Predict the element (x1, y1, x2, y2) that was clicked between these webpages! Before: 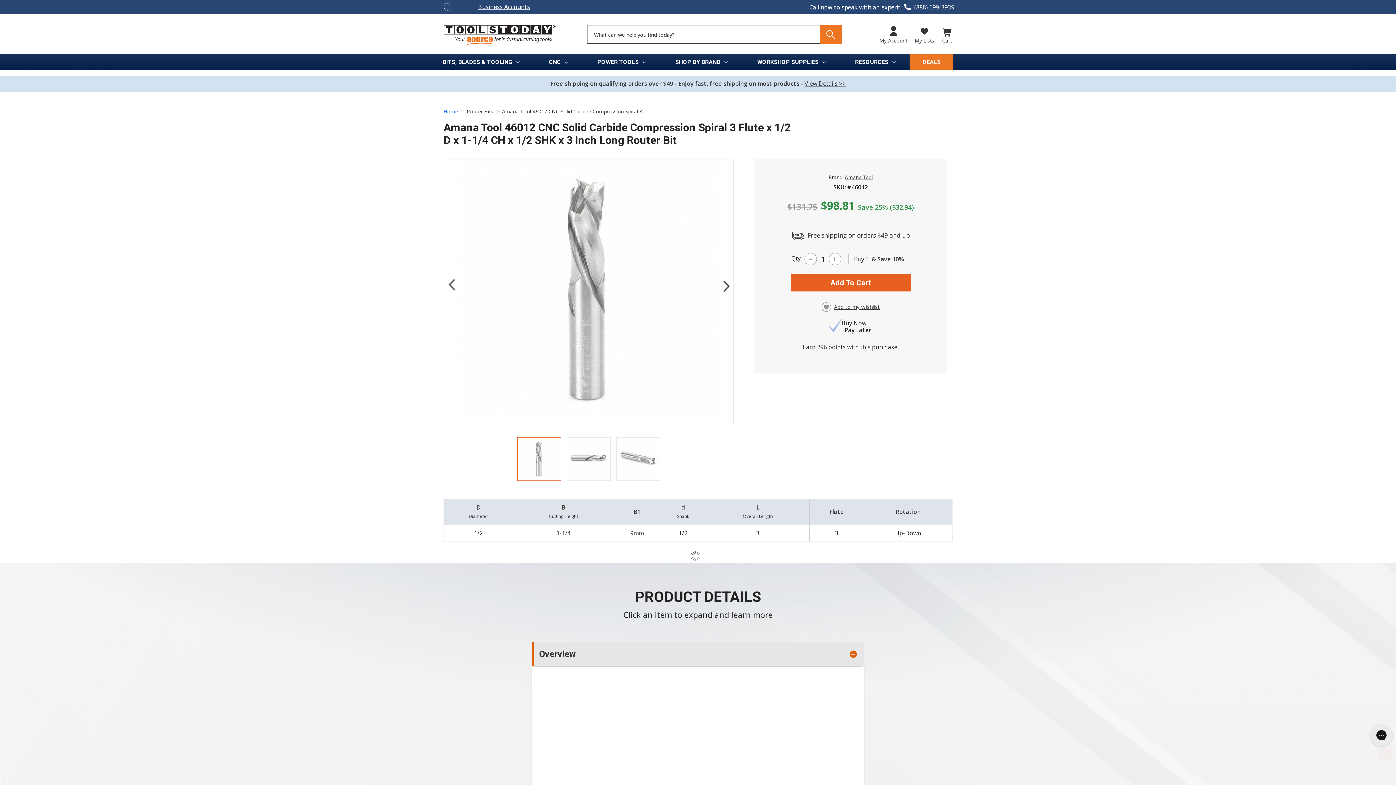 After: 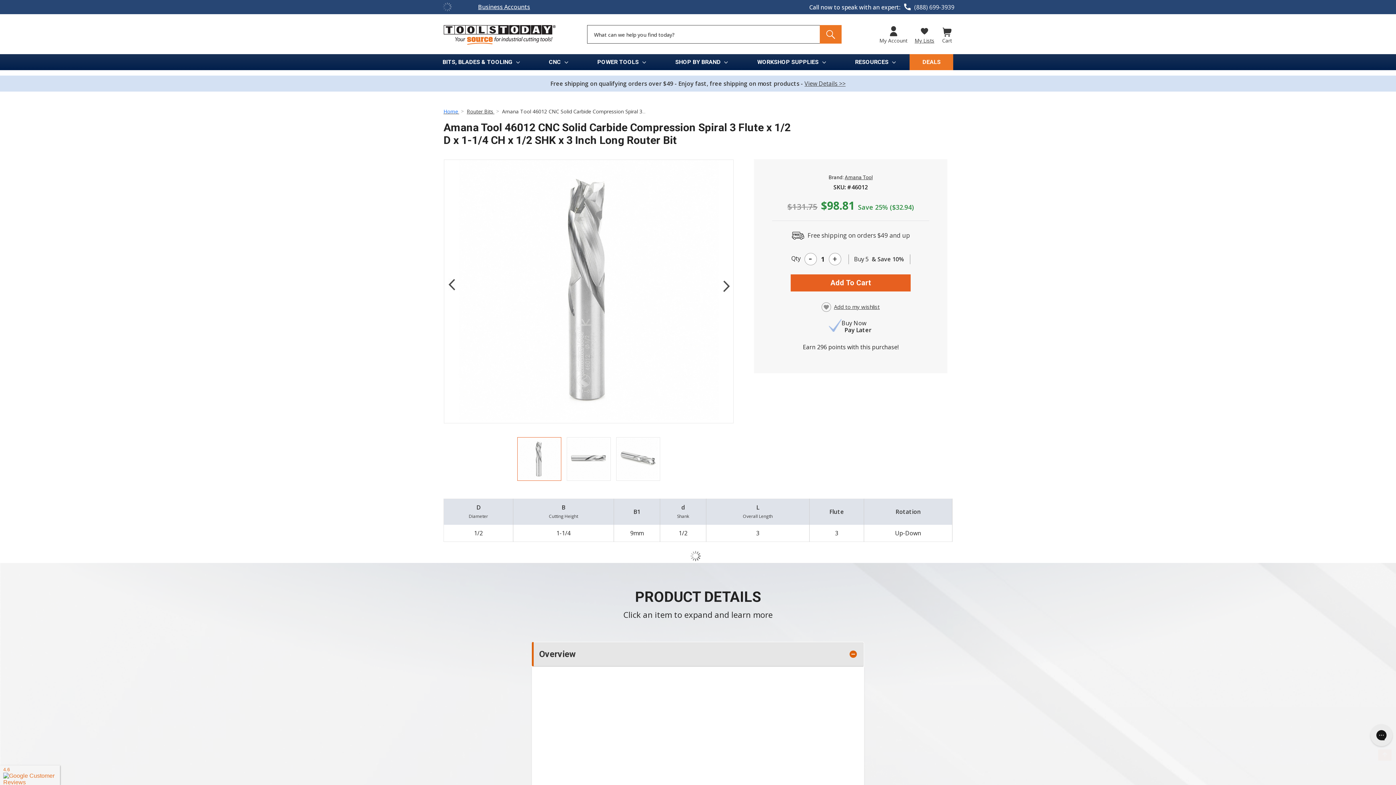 Action: bbox: (820, 25, 841, 43) label: Search